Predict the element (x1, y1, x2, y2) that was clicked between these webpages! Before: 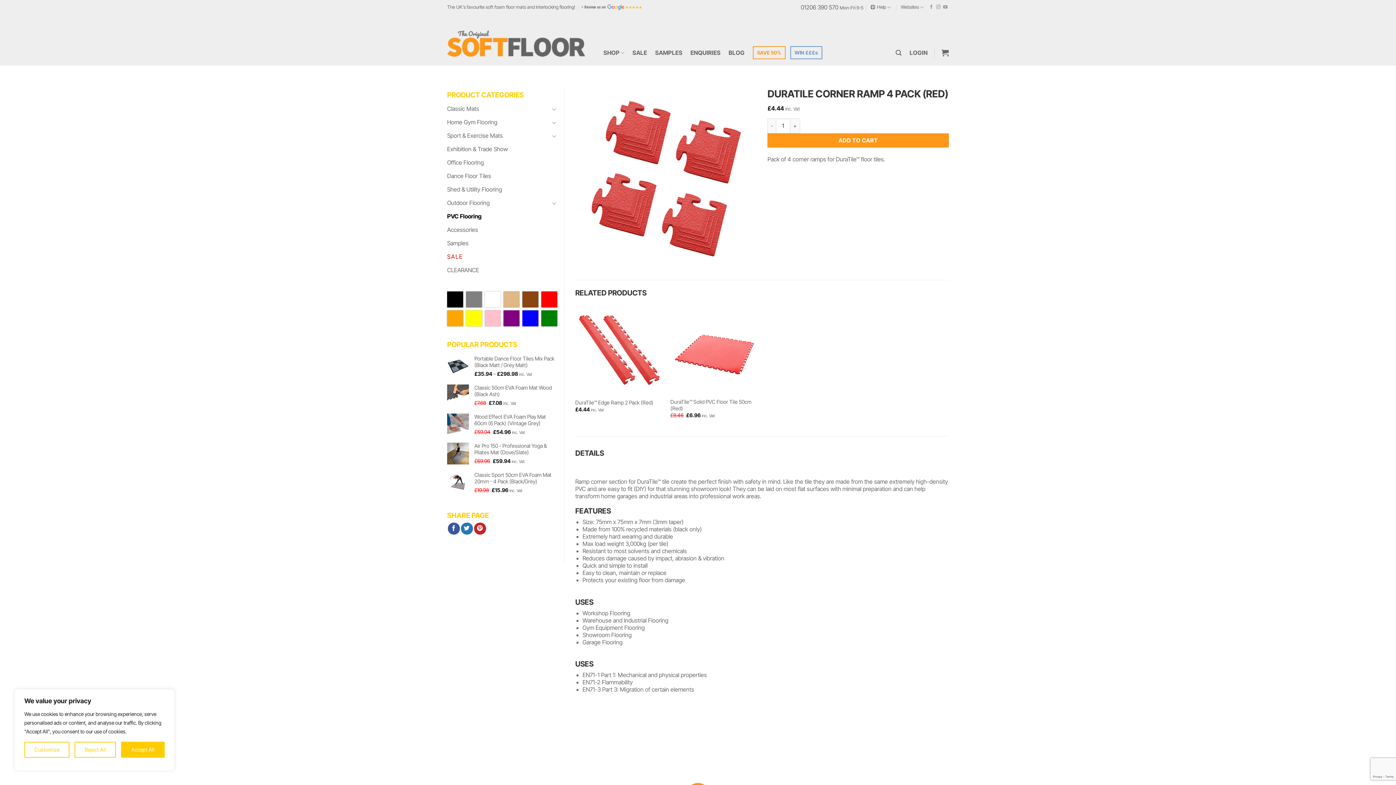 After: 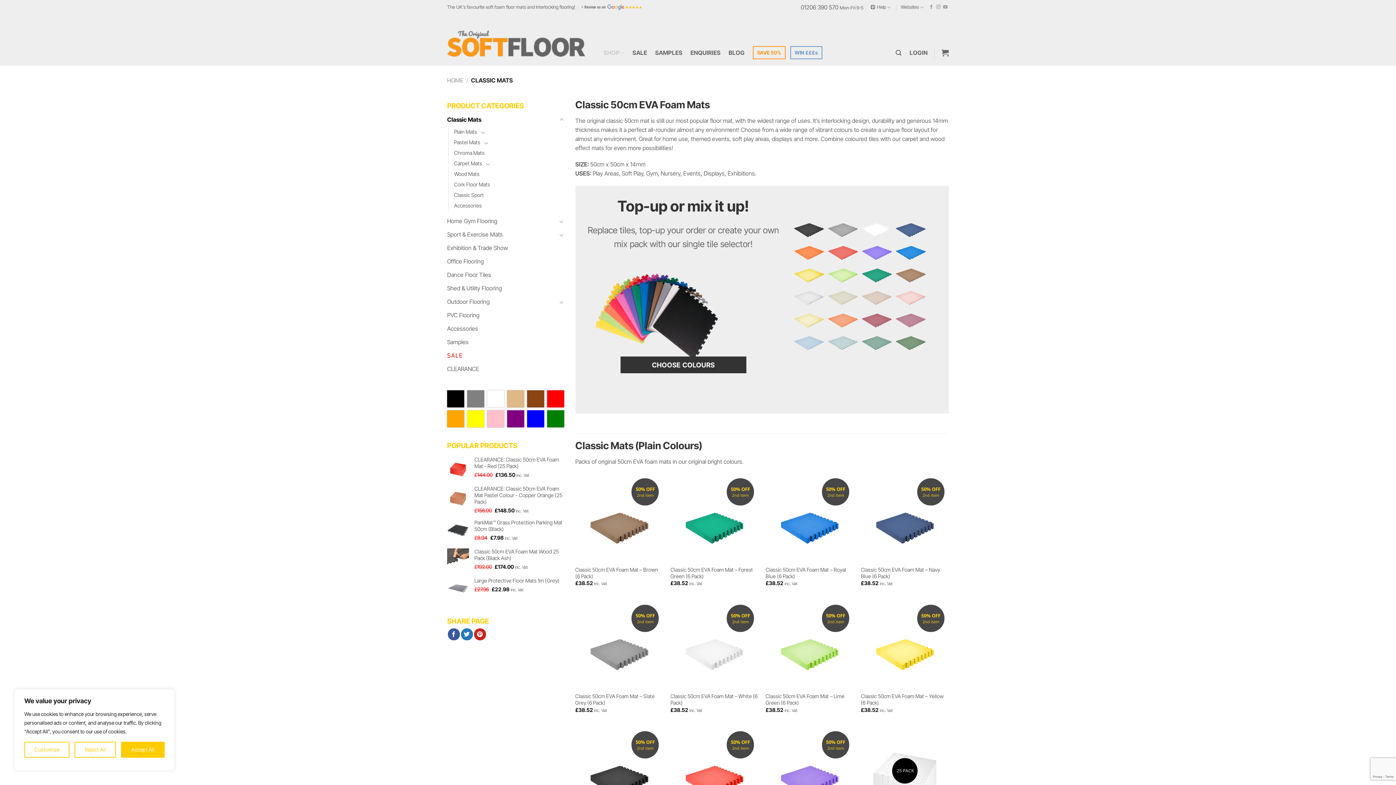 Action: bbox: (752, 46, 785, 59) label: SAVE 50%